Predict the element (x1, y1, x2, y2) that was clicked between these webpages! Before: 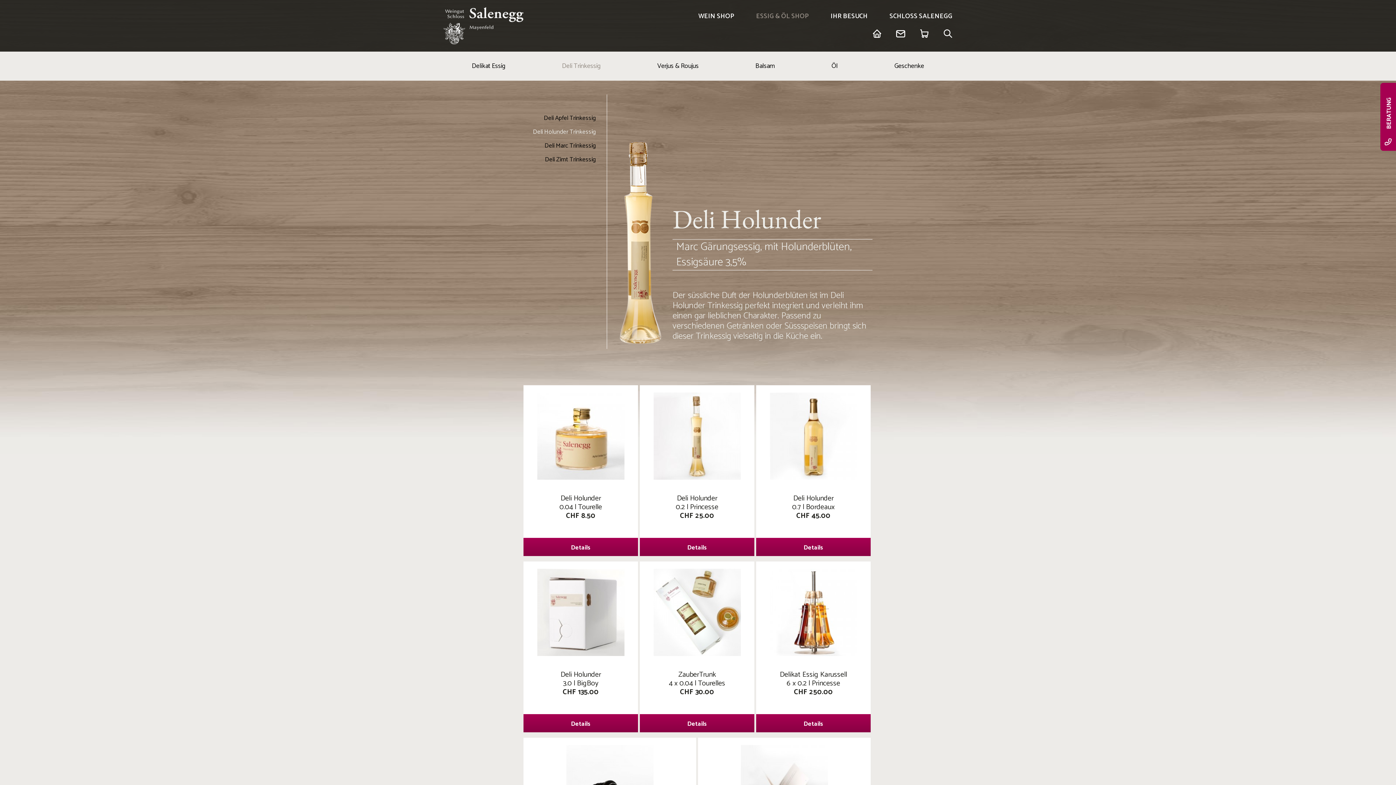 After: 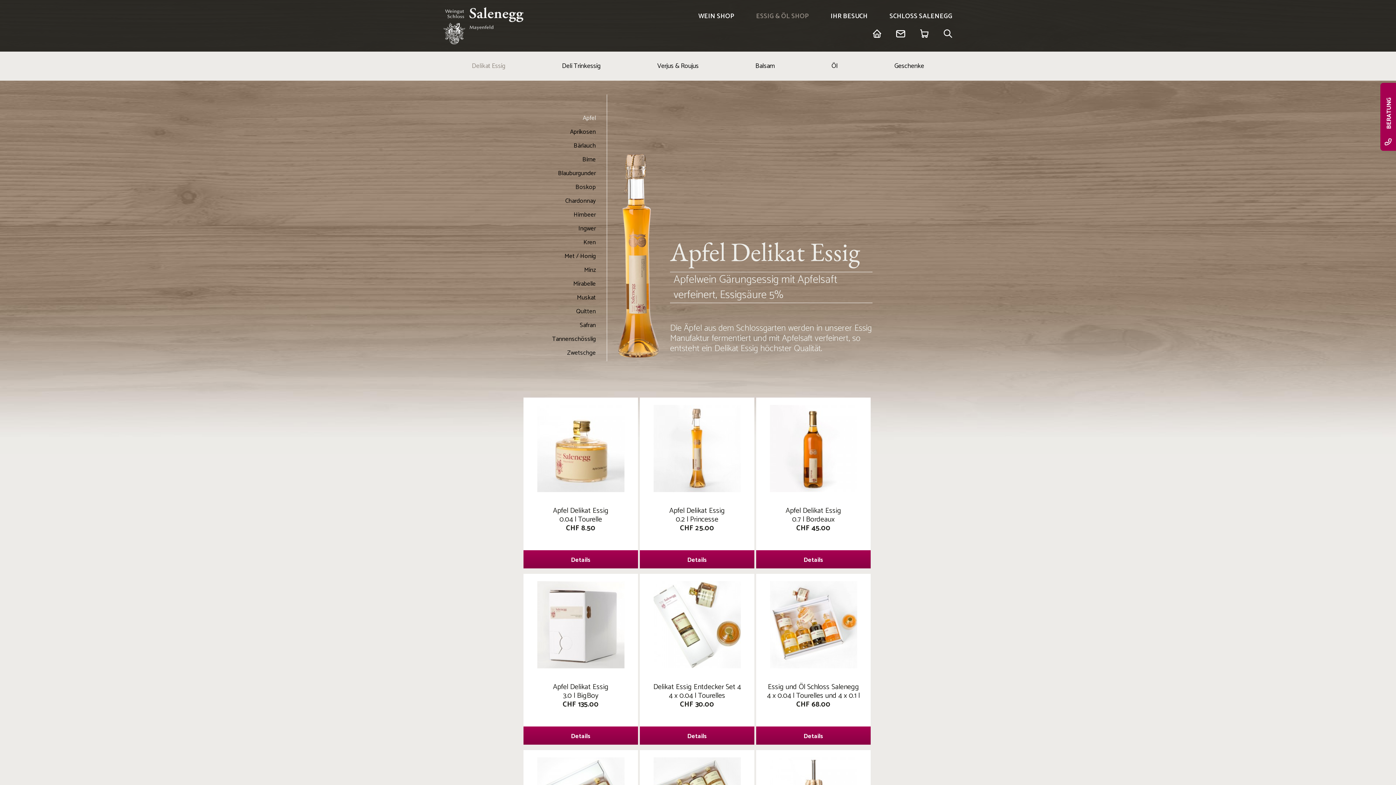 Action: bbox: (756, 10, 809, 21) label: ESSIG & ÖL SHOP